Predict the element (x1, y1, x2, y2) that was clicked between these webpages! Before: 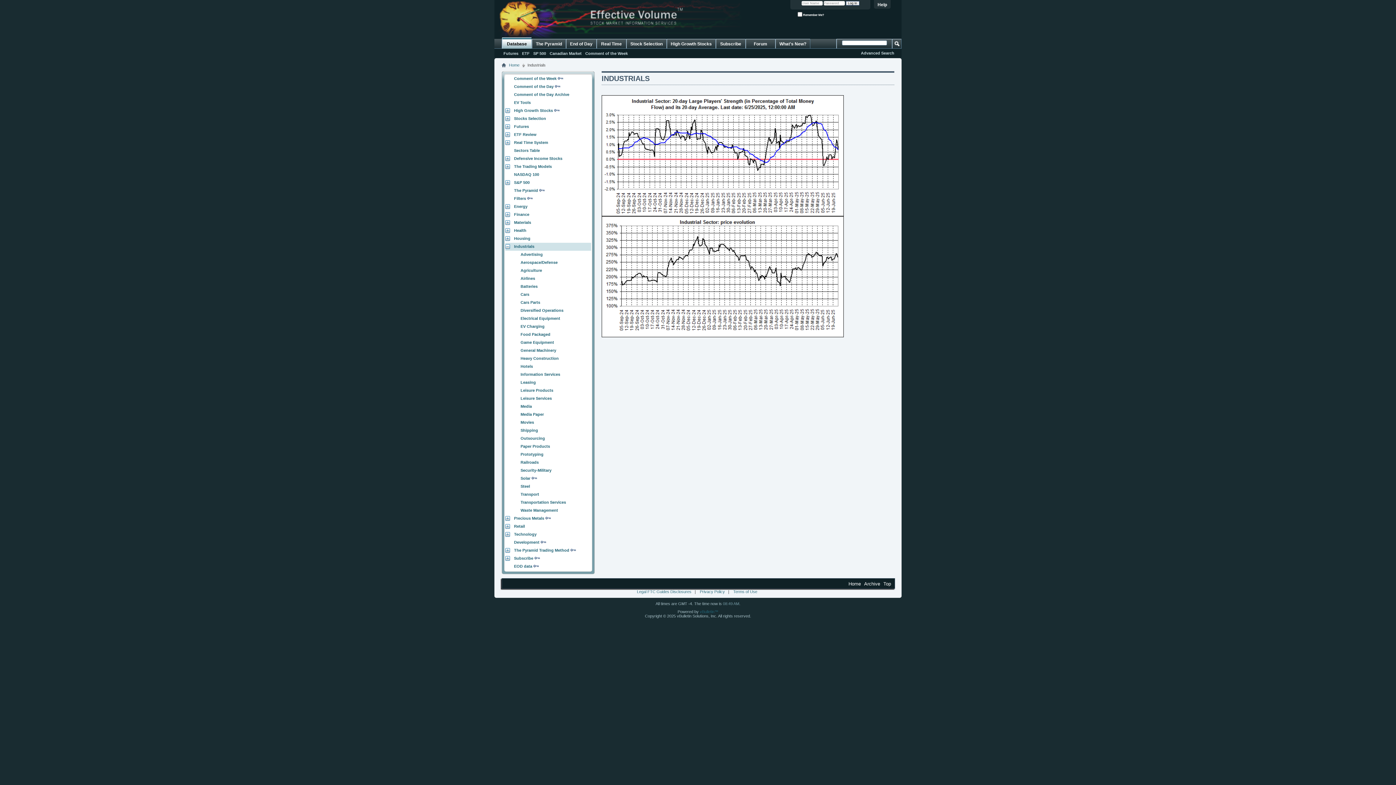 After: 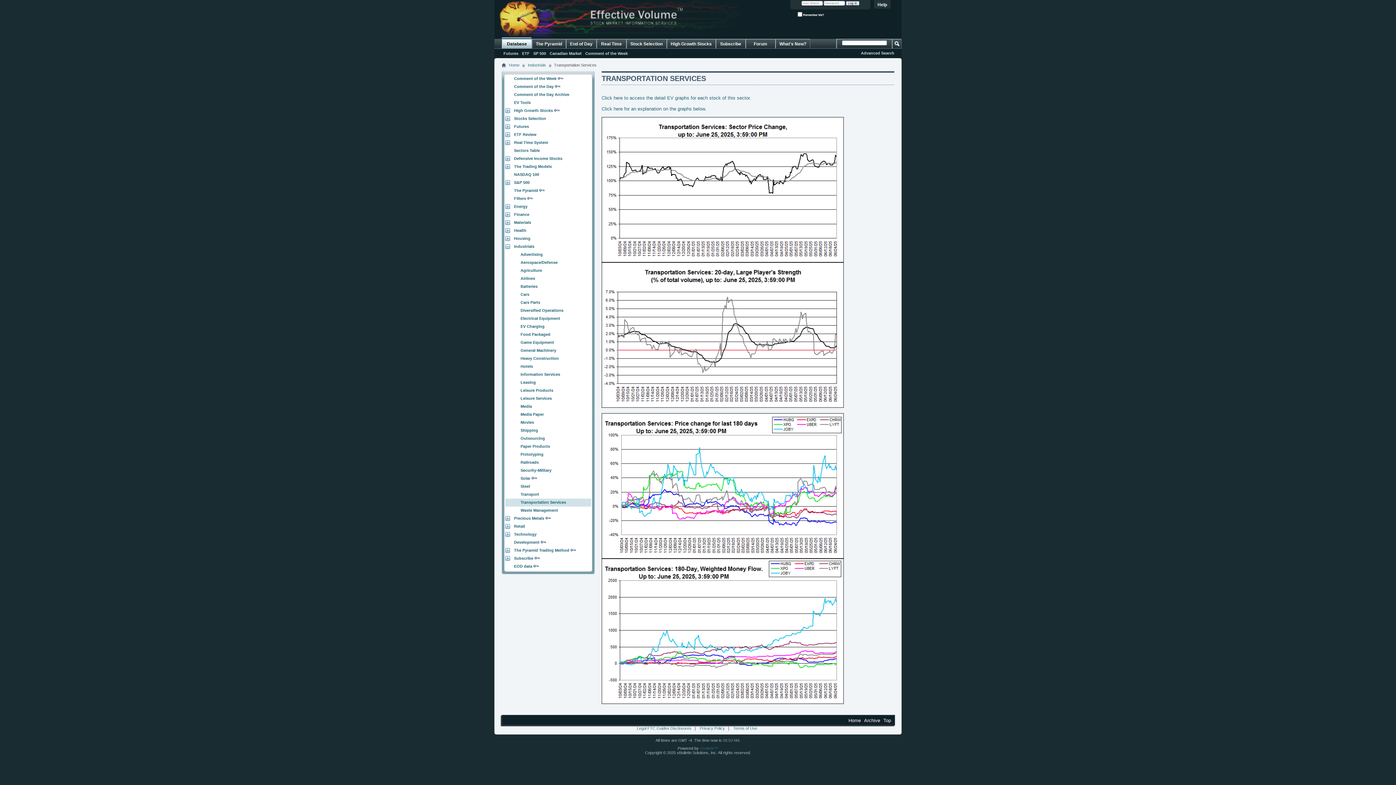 Action: bbox: (512, 500, 513, 504) label:  